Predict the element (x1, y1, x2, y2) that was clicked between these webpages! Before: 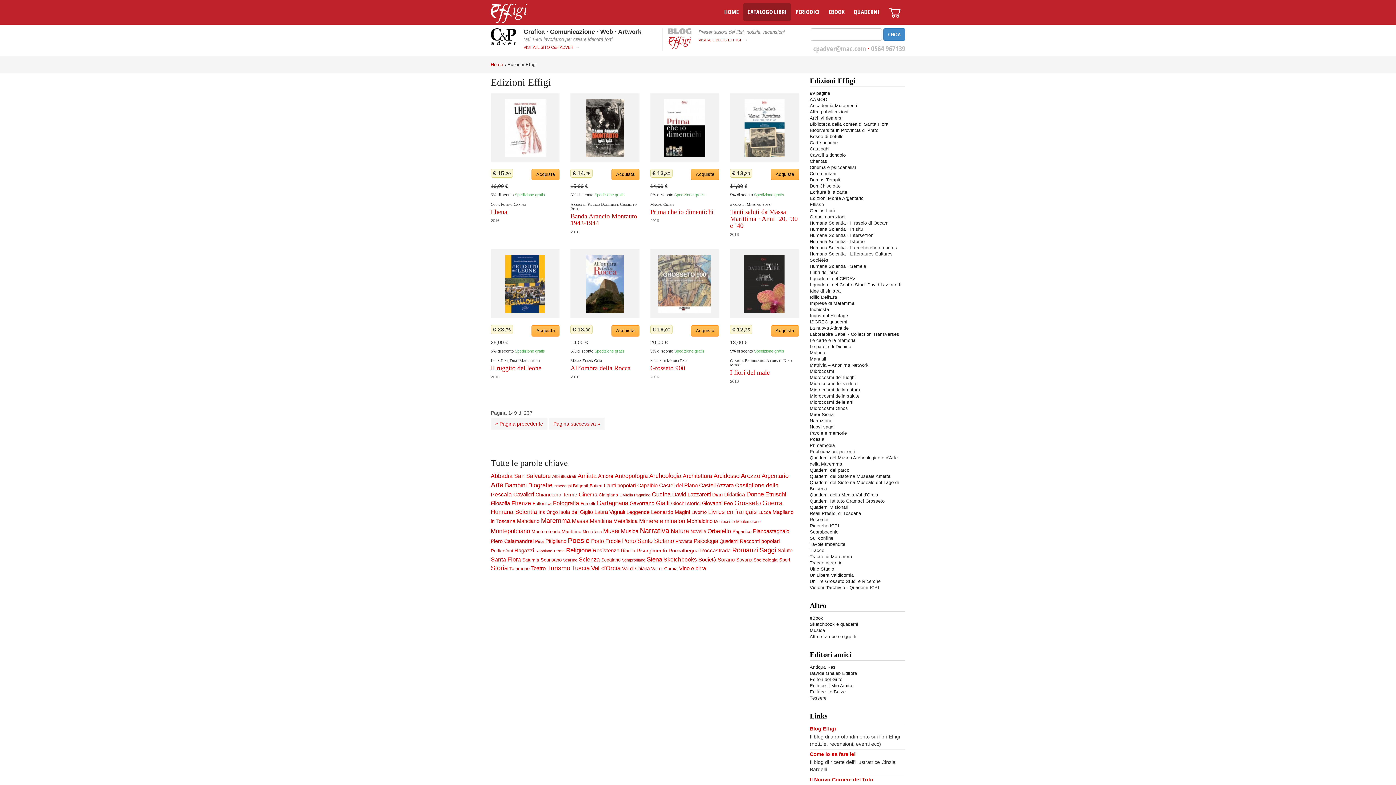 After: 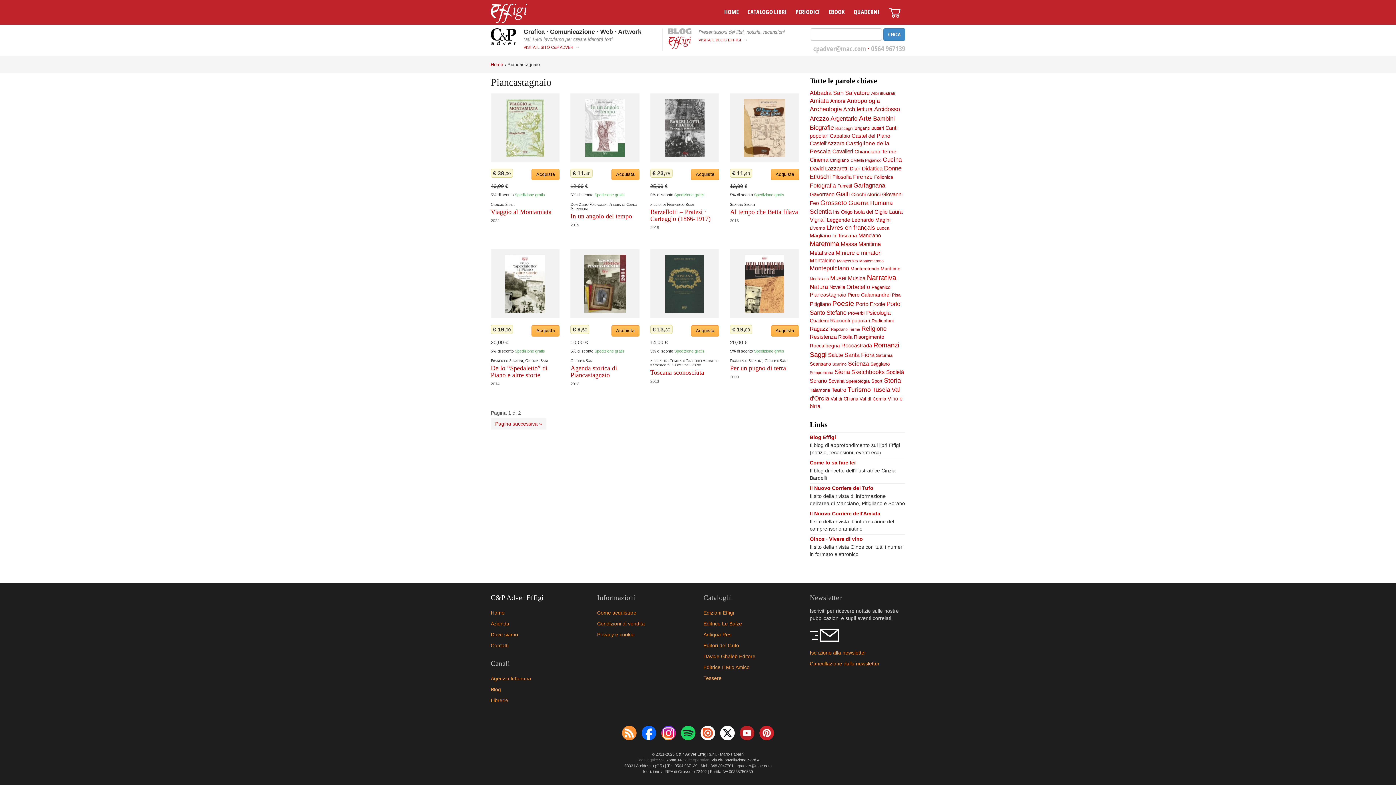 Action: label: Piancastagnaio bbox: (753, 528, 789, 534)